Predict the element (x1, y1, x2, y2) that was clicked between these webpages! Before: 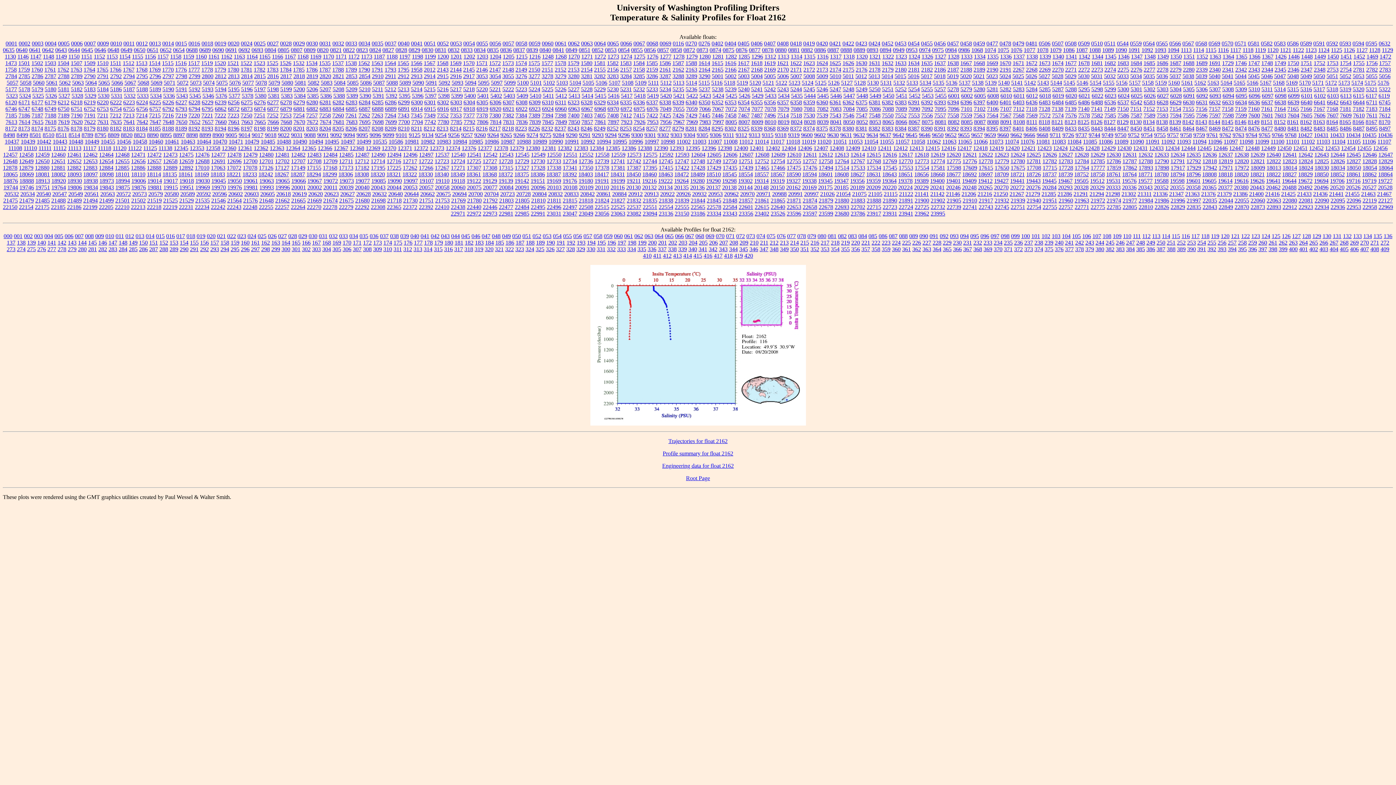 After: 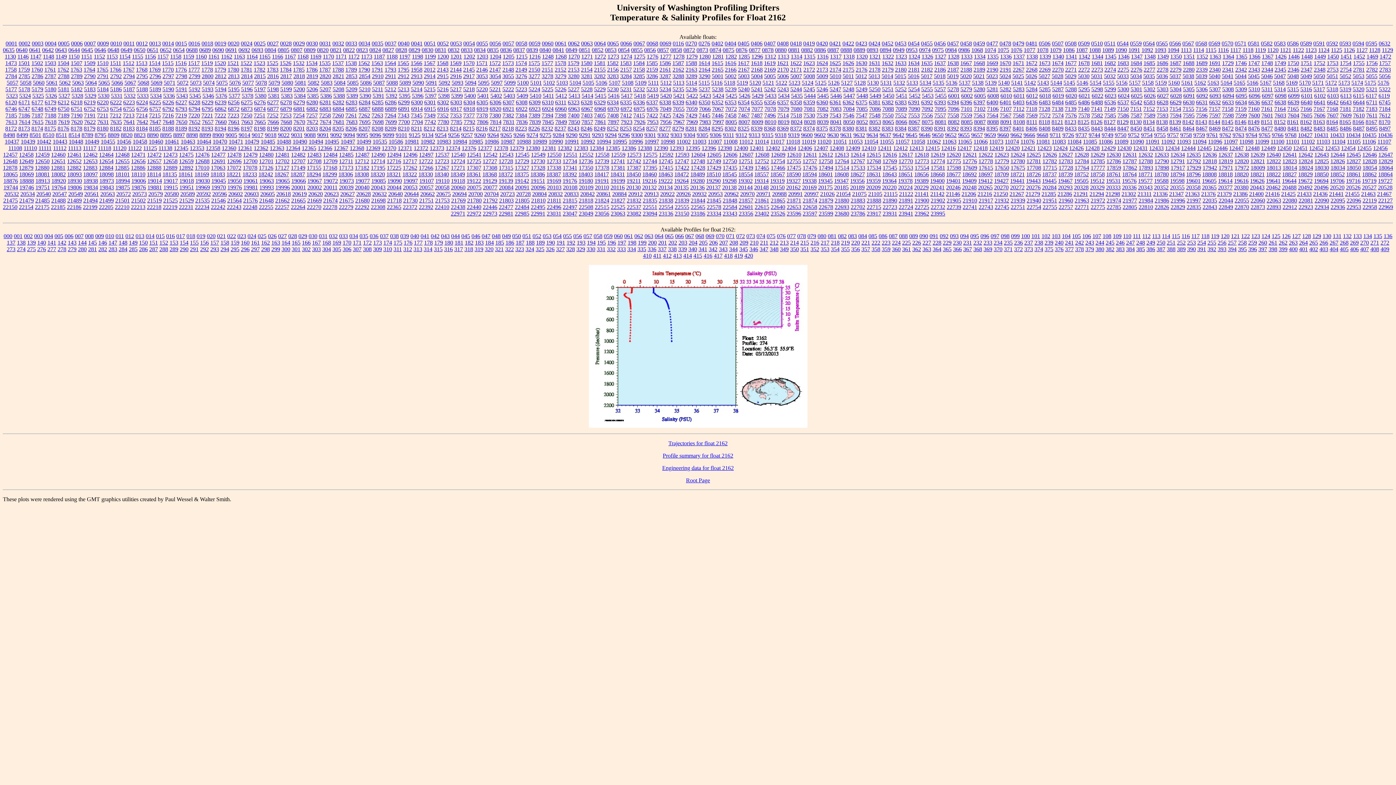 Action: bbox: (16, 246, 25, 252) label: 274